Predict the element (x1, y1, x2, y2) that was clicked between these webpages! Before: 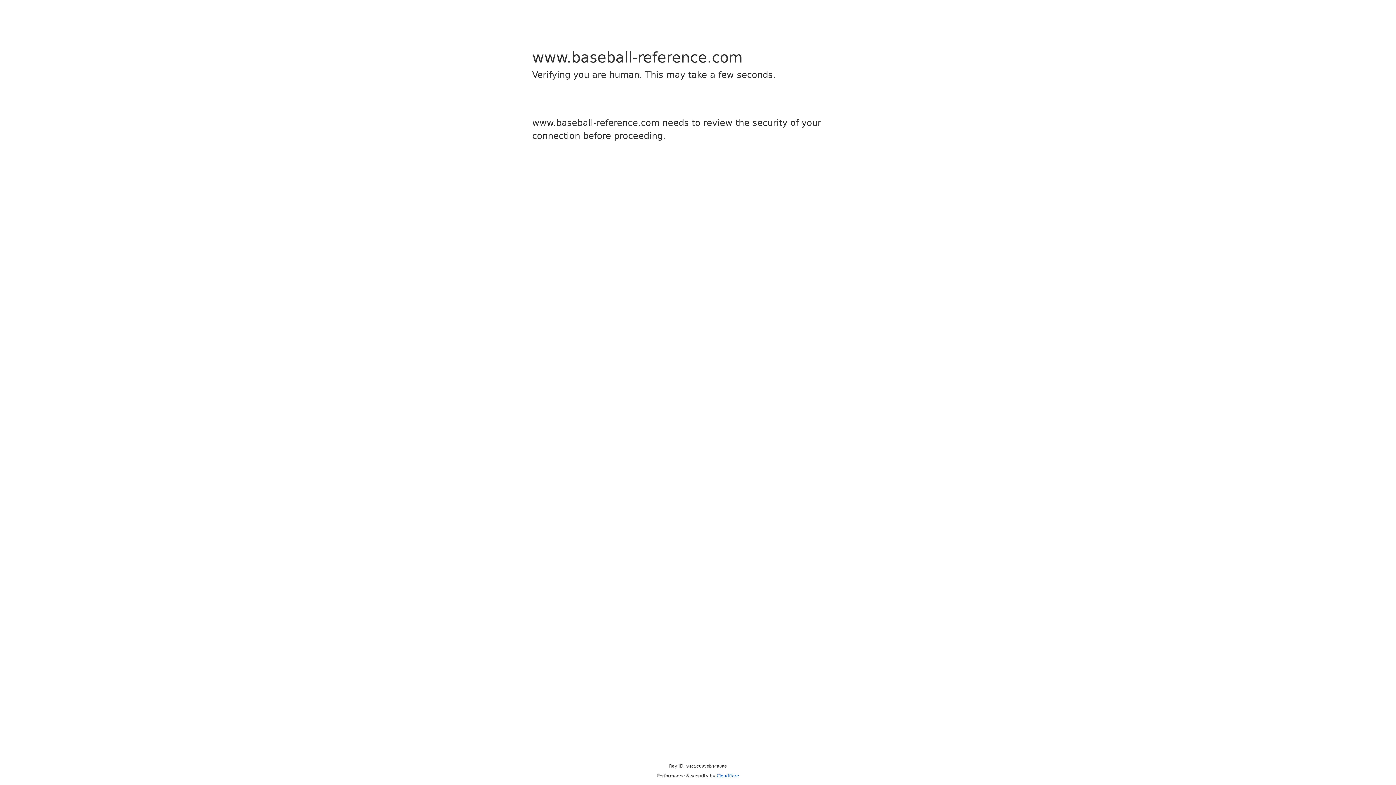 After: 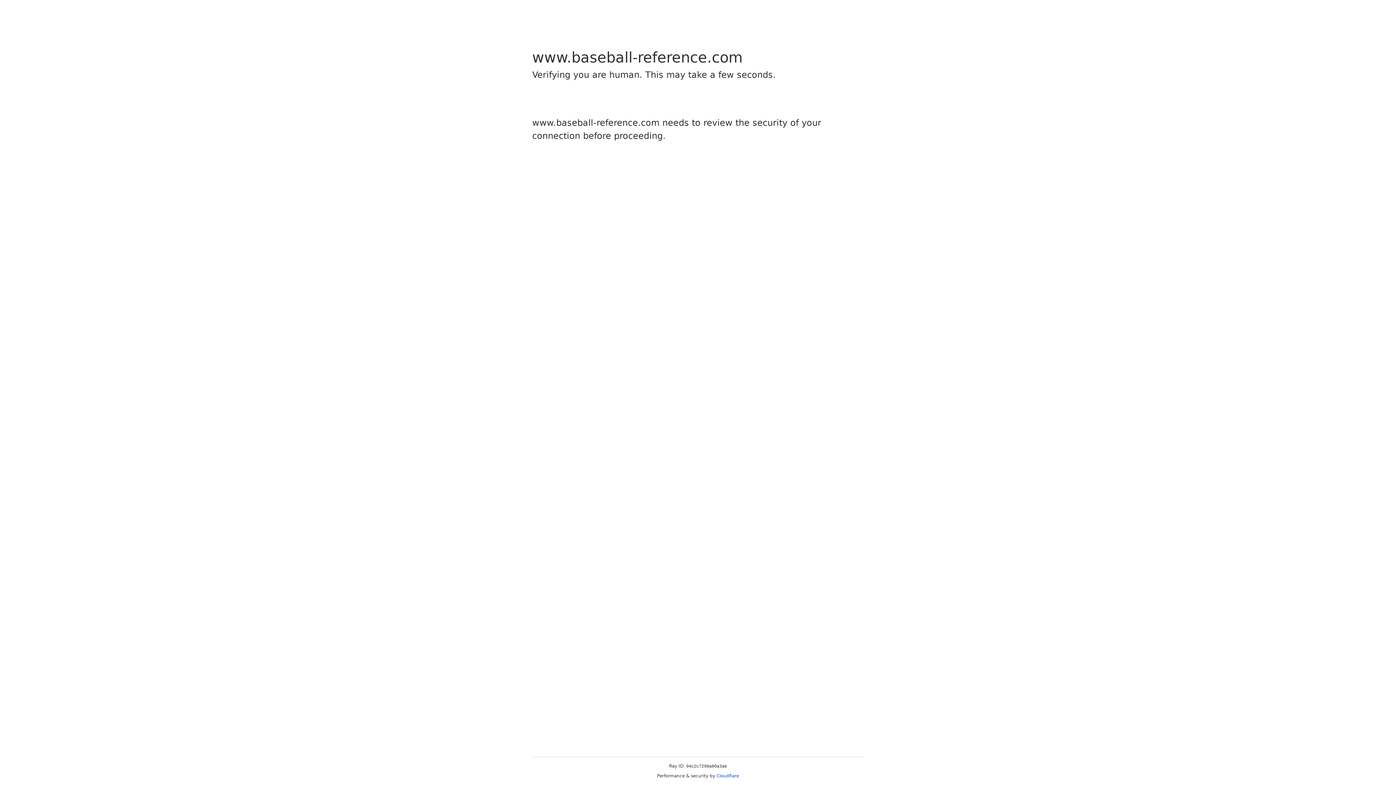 Action: label: Cloudflare bbox: (716, 773, 739, 778)